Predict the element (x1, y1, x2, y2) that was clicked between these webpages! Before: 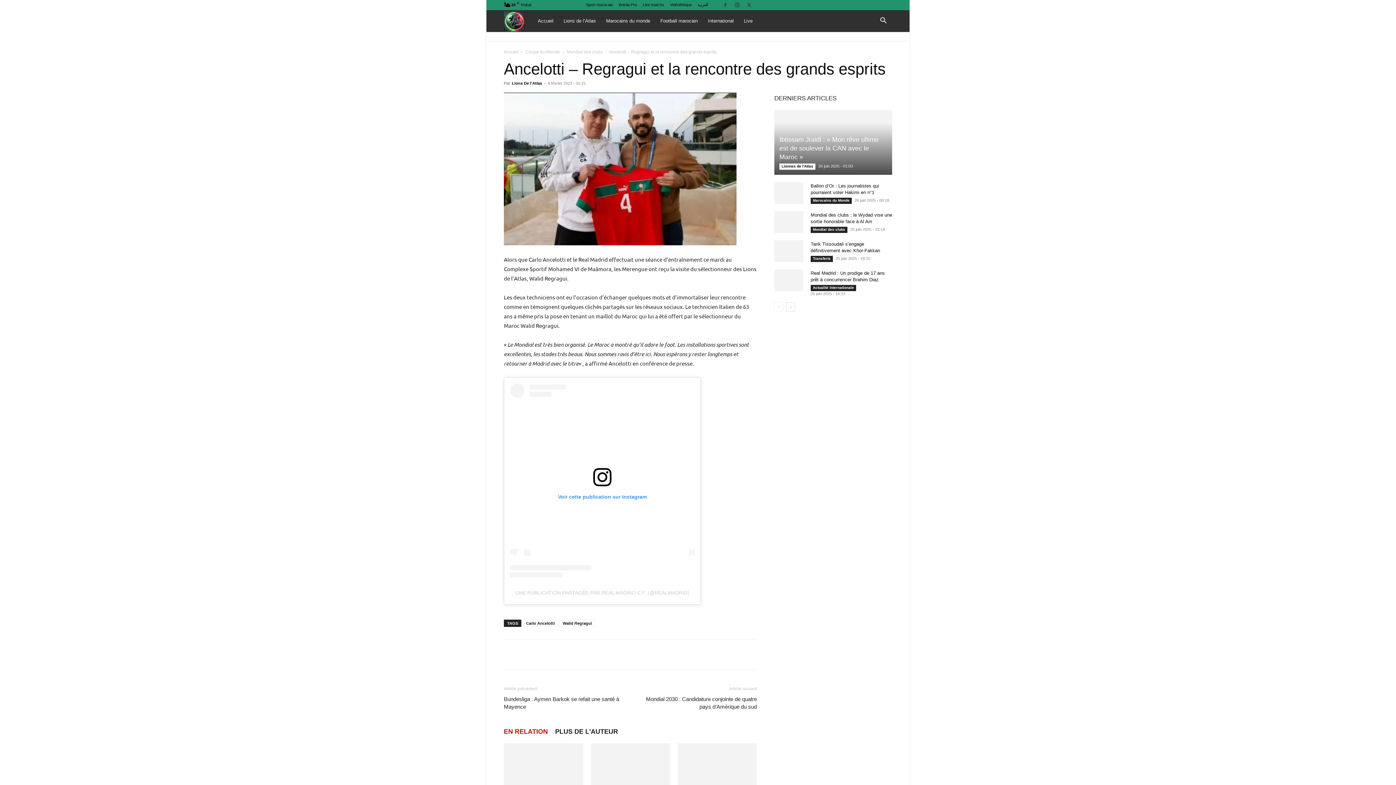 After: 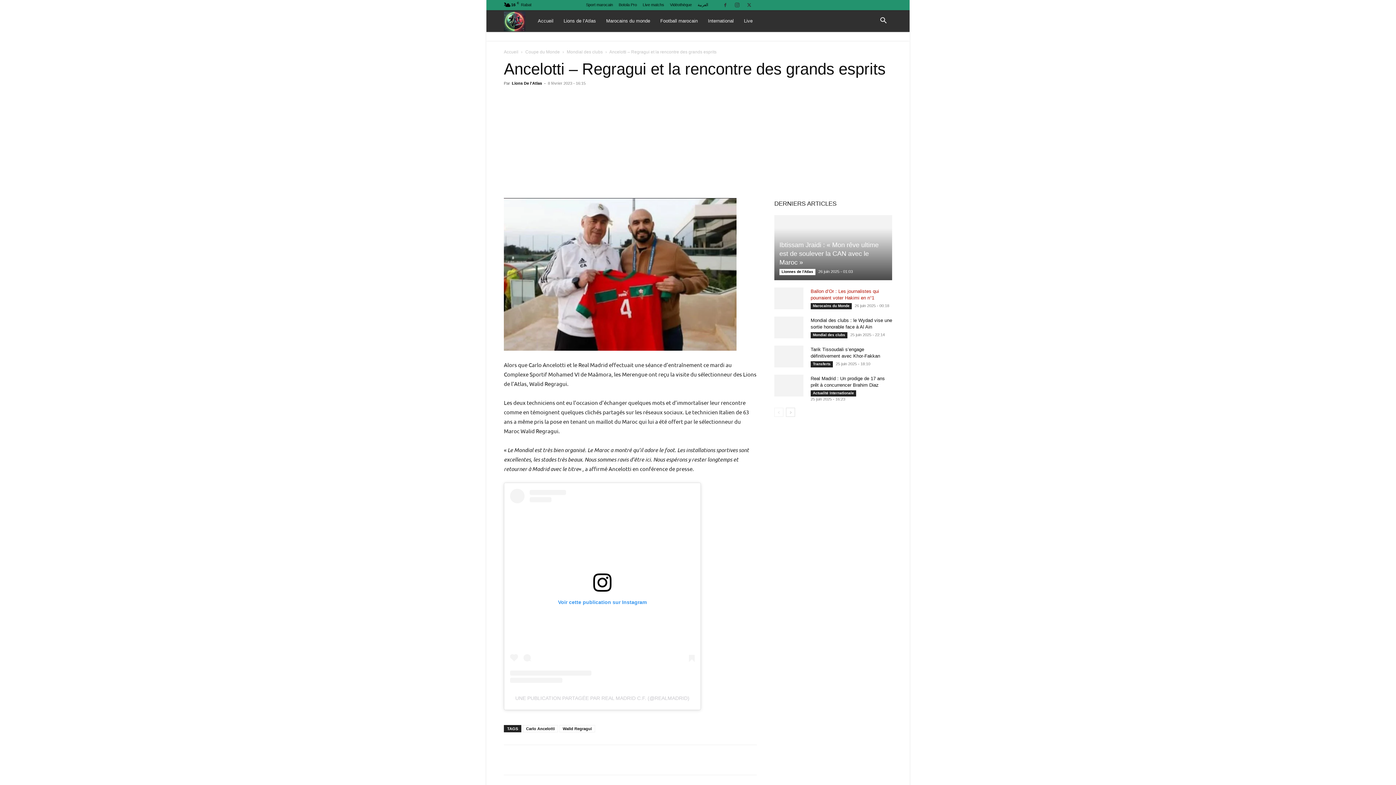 Action: label: next-page bbox: (786, 302, 795, 311)